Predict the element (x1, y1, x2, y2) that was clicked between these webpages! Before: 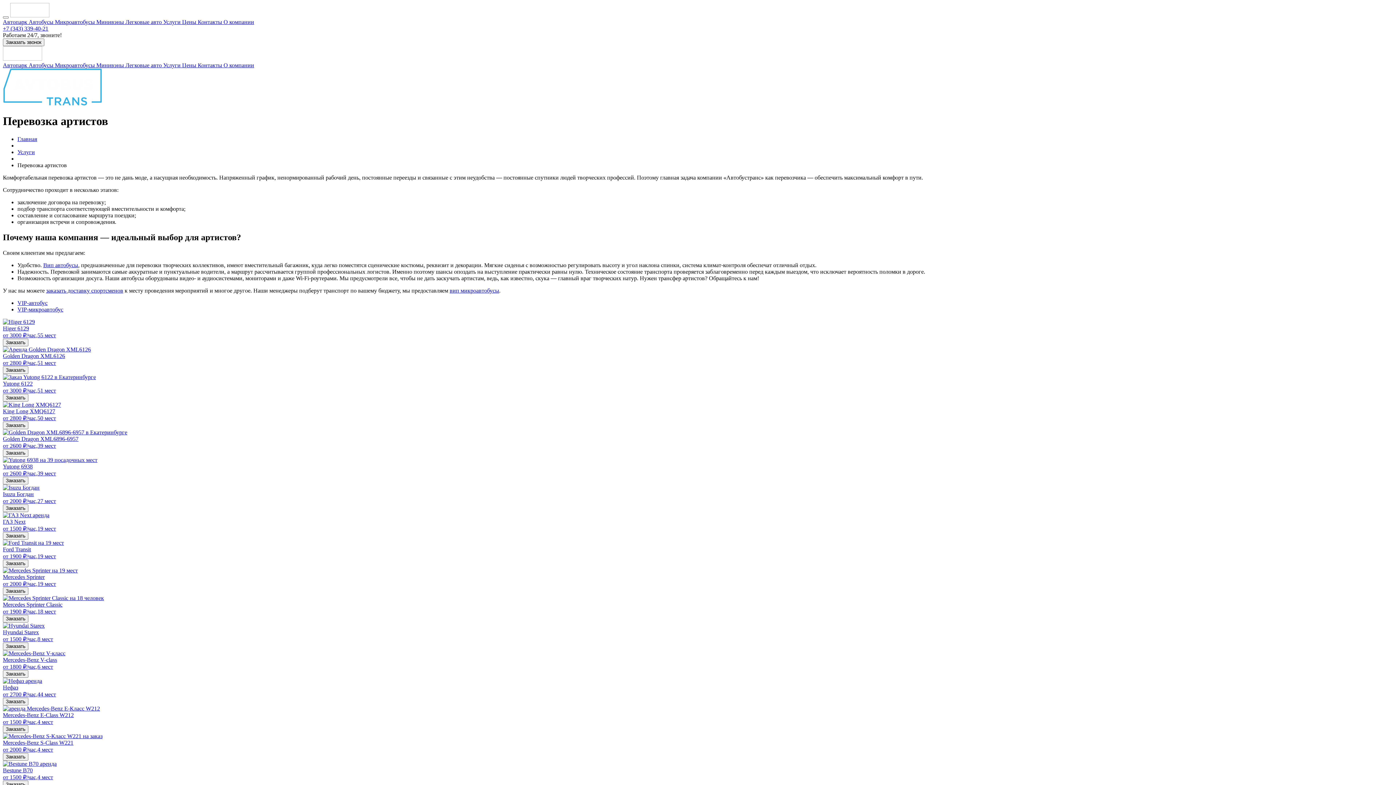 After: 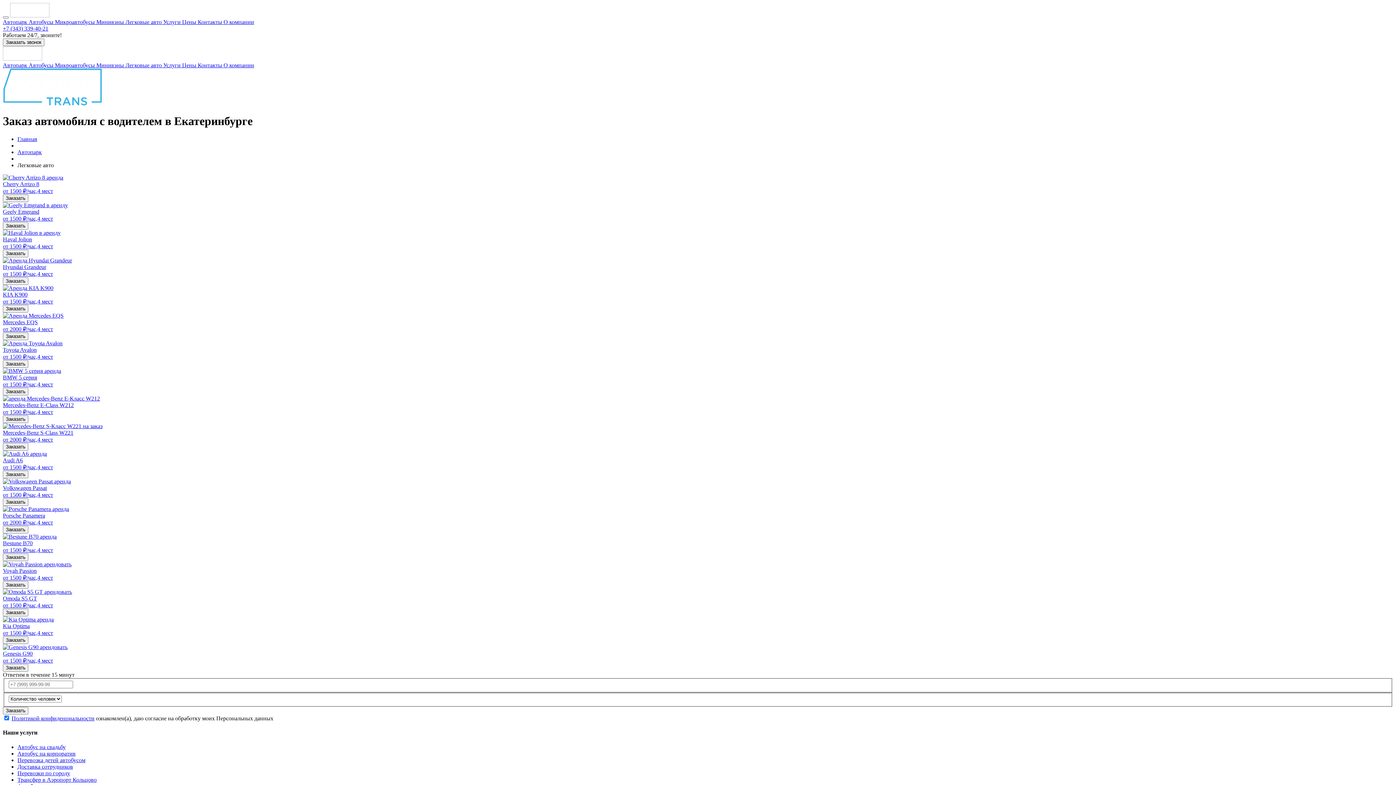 Action: bbox: (125, 18, 163, 25) label: Легковые авто 